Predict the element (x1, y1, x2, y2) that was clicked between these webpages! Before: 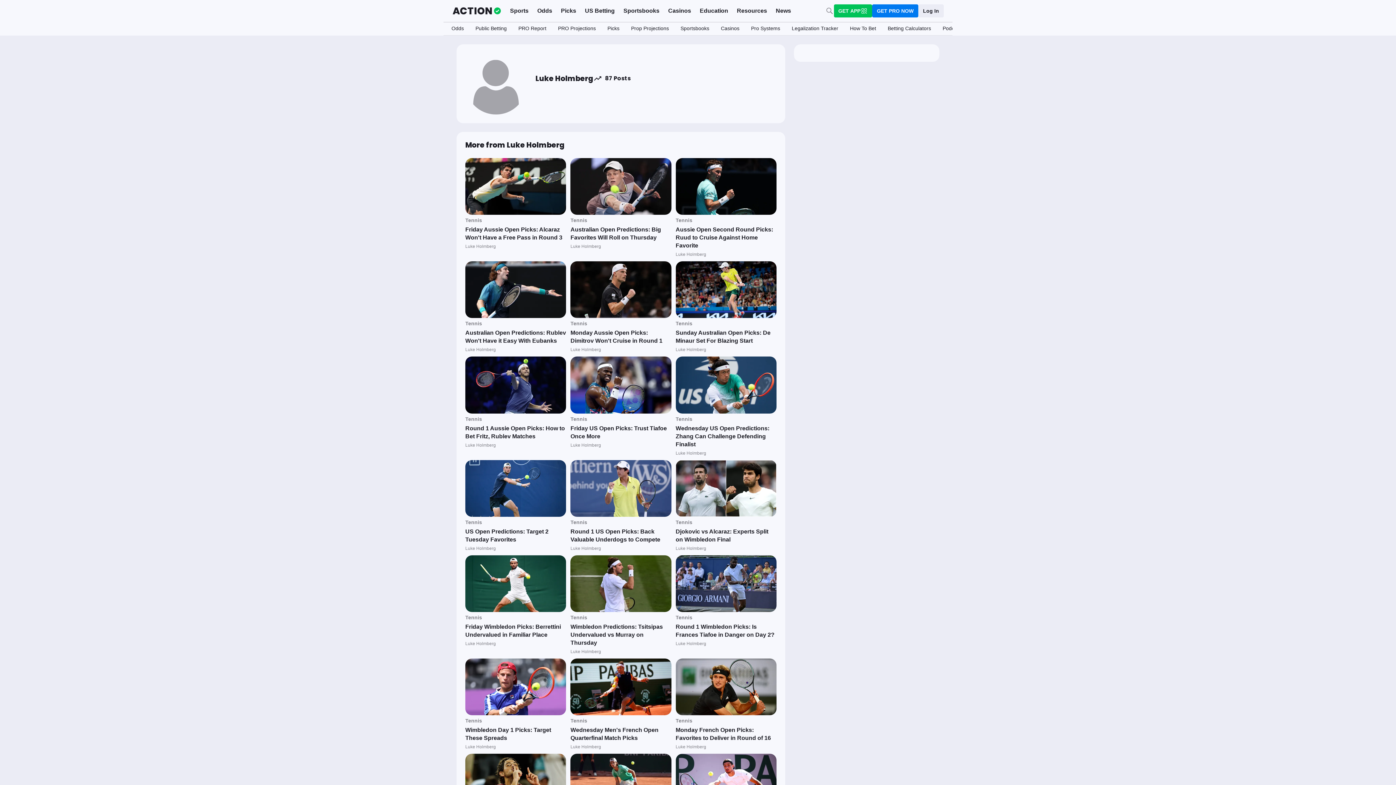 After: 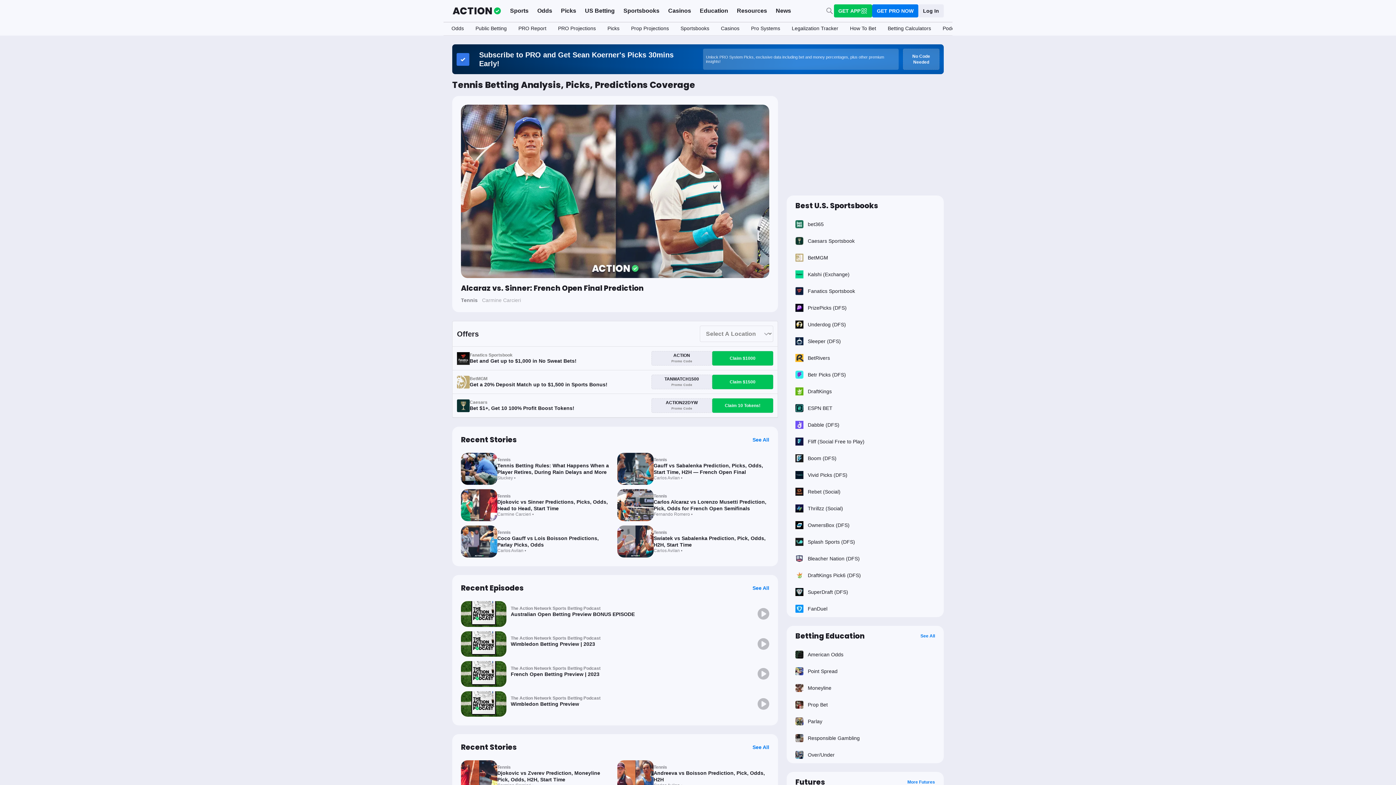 Action: label: Tennis bbox: (465, 415, 566, 422)